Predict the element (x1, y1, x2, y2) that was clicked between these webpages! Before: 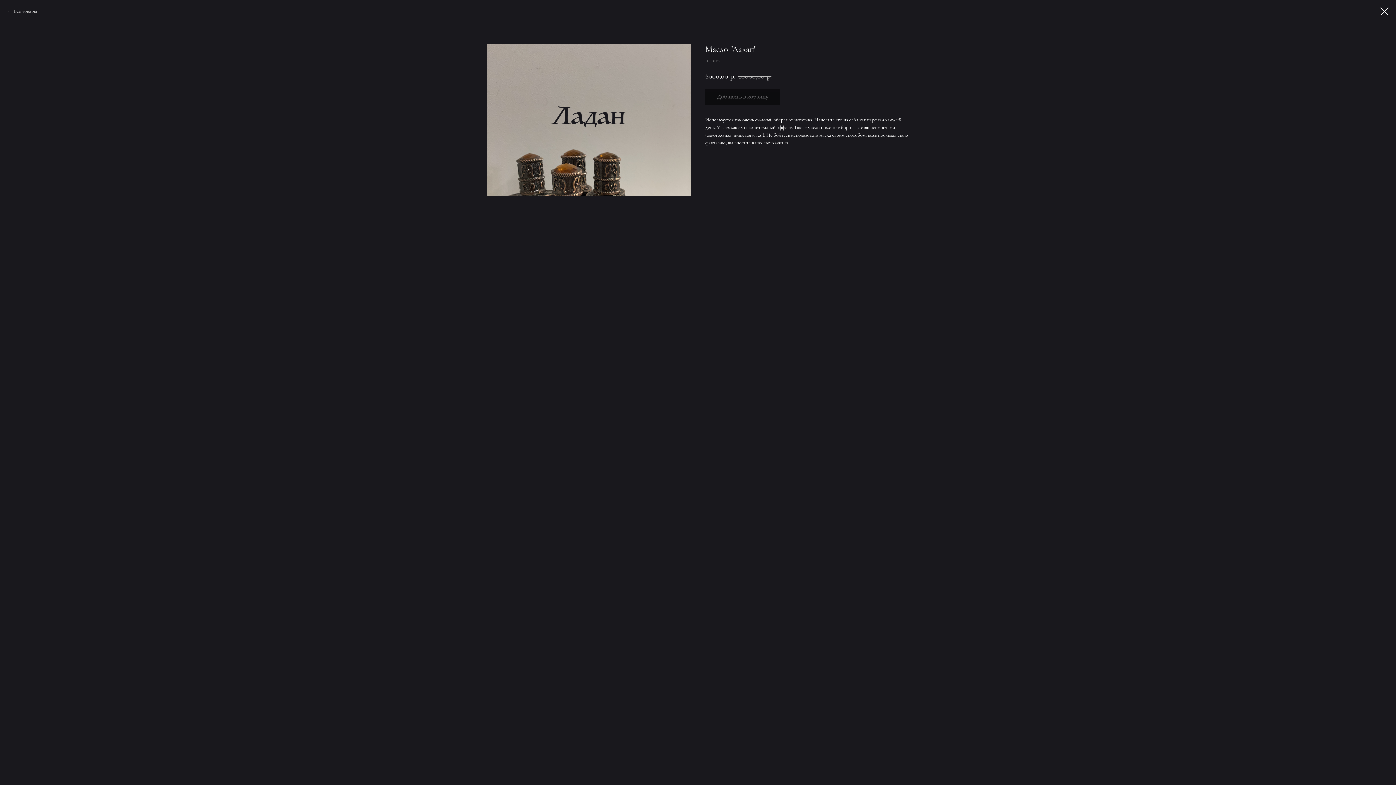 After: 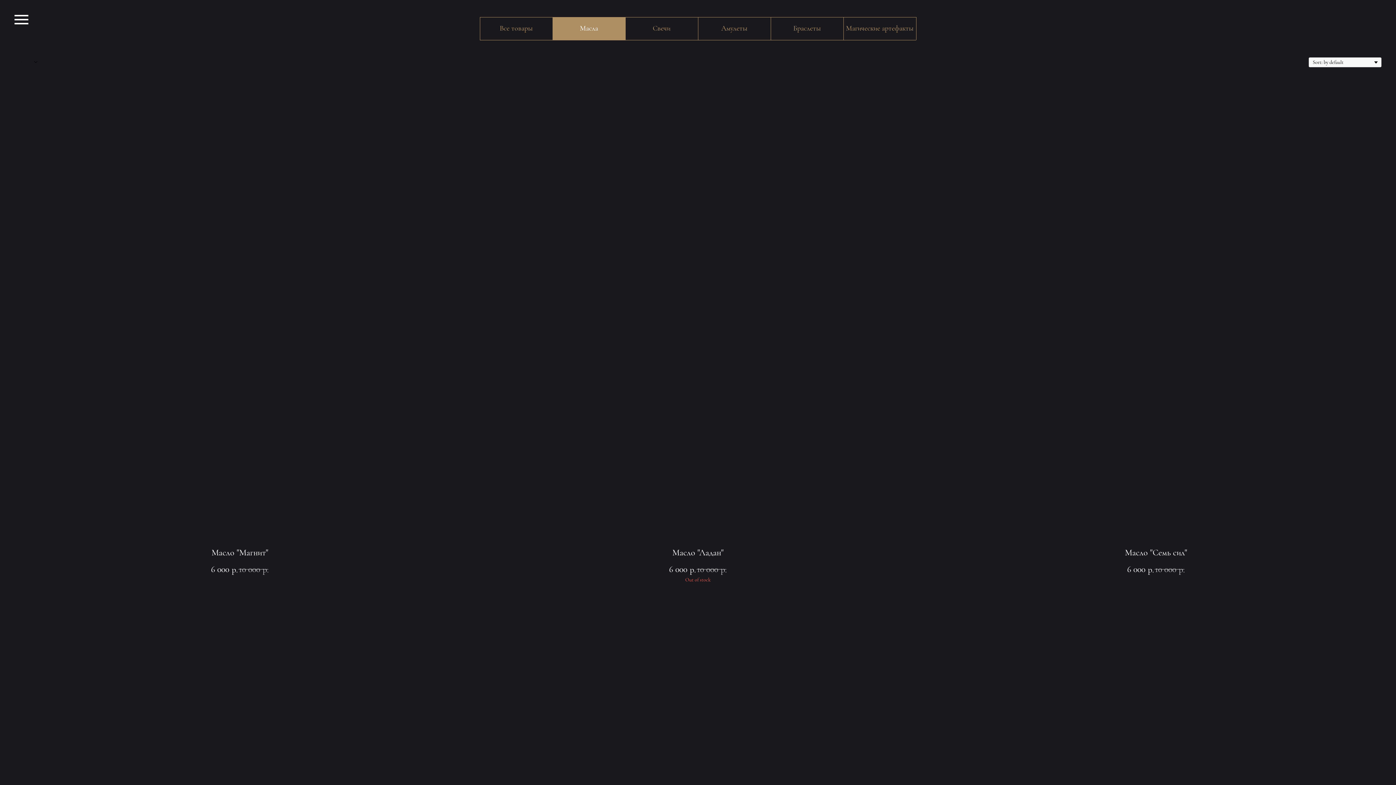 Action: label: Все товары bbox: (7, 7, 37, 14)